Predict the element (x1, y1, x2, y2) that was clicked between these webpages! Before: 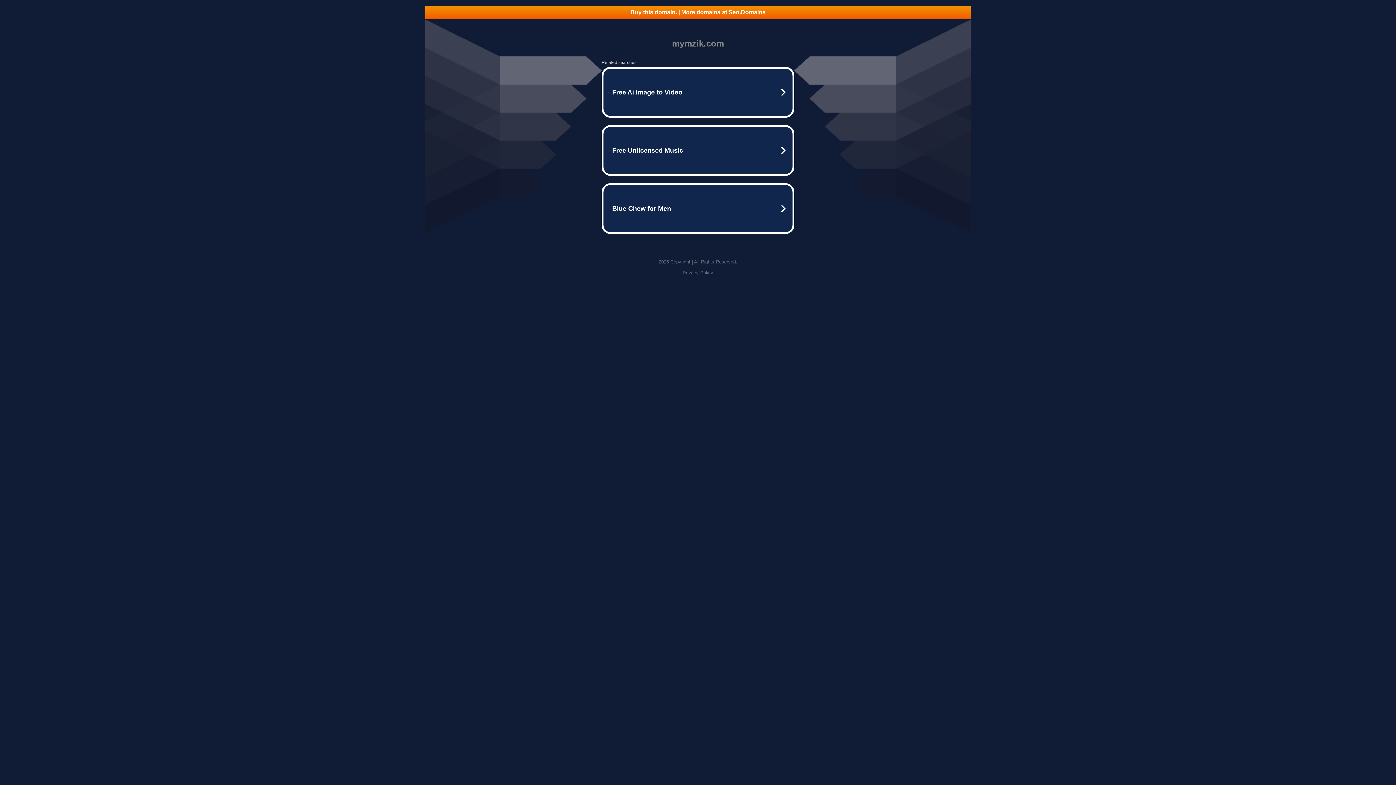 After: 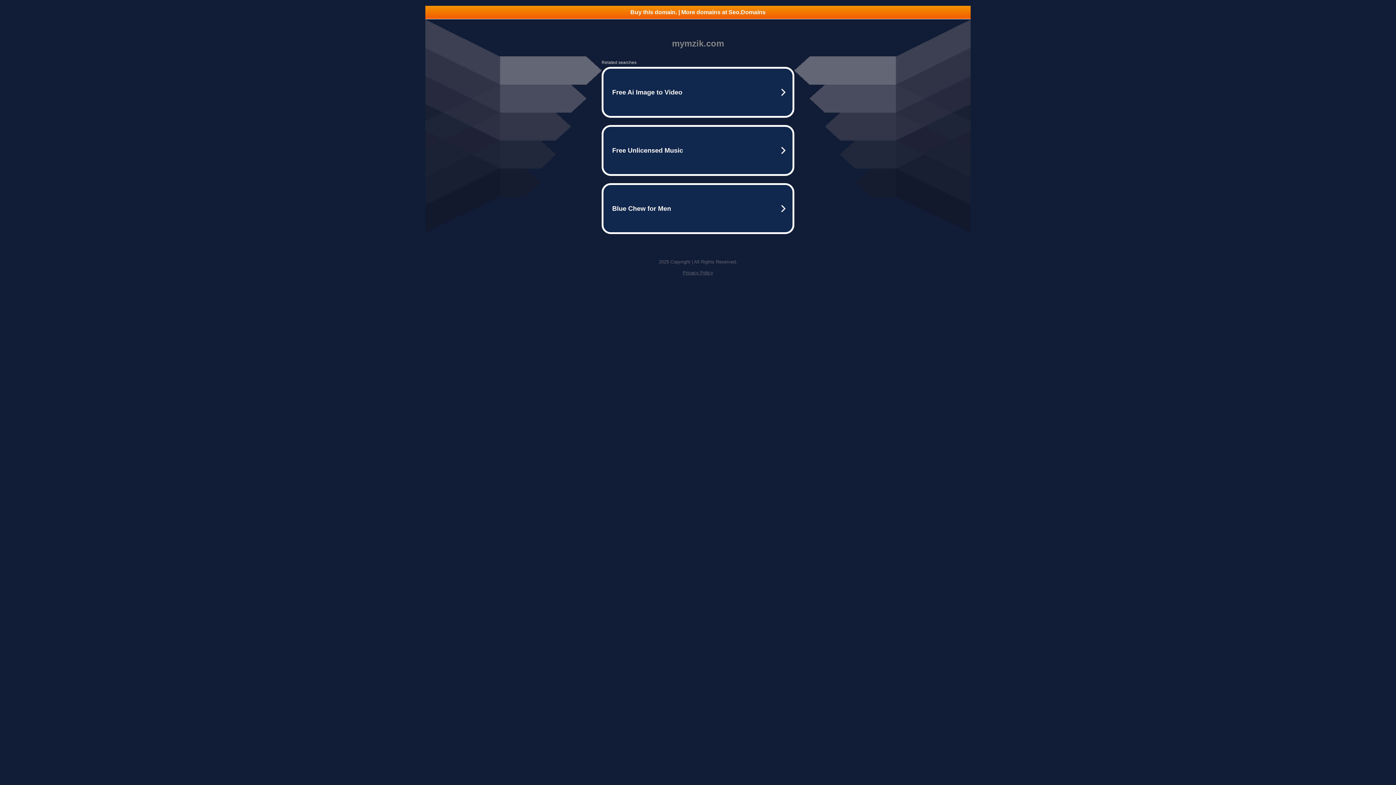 Action: bbox: (682, 270, 713, 275) label: Privacy Policy